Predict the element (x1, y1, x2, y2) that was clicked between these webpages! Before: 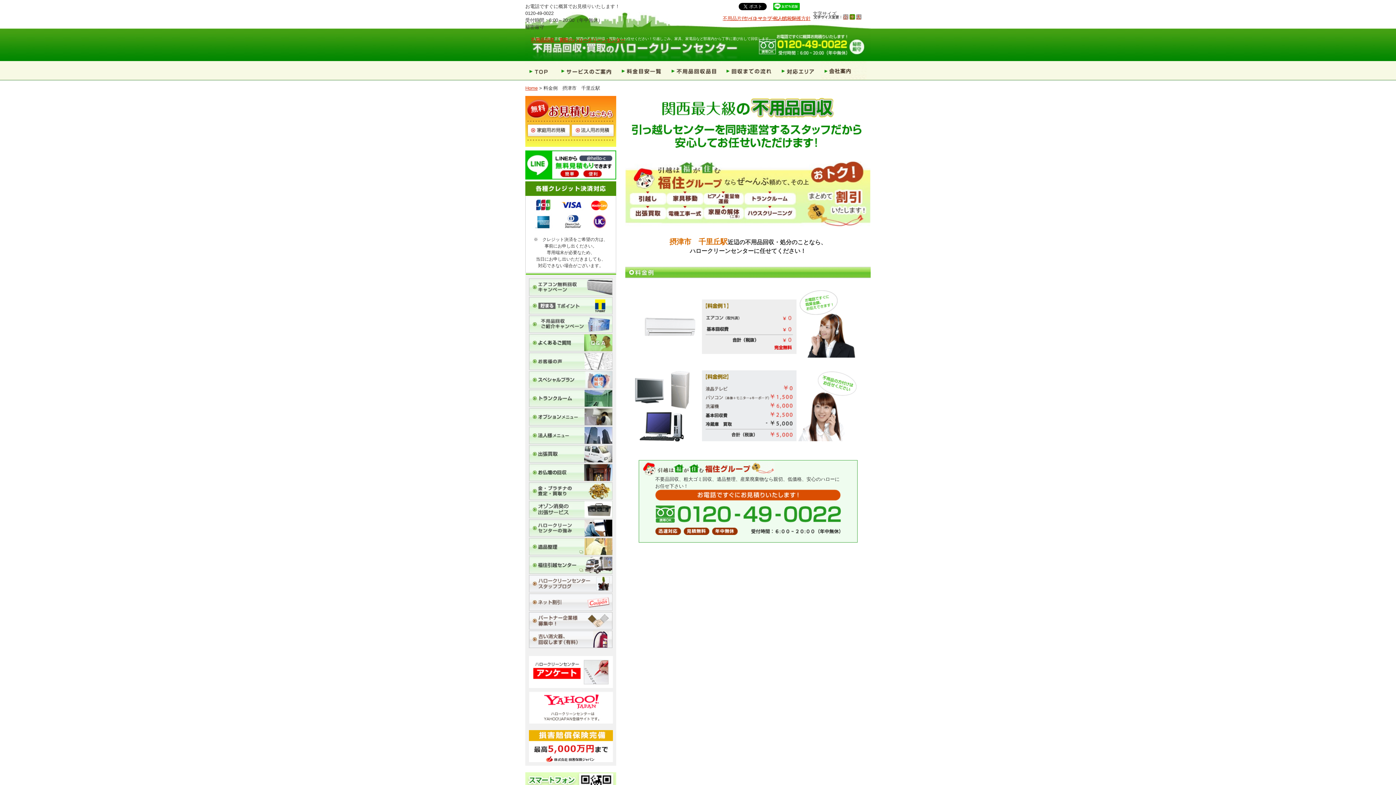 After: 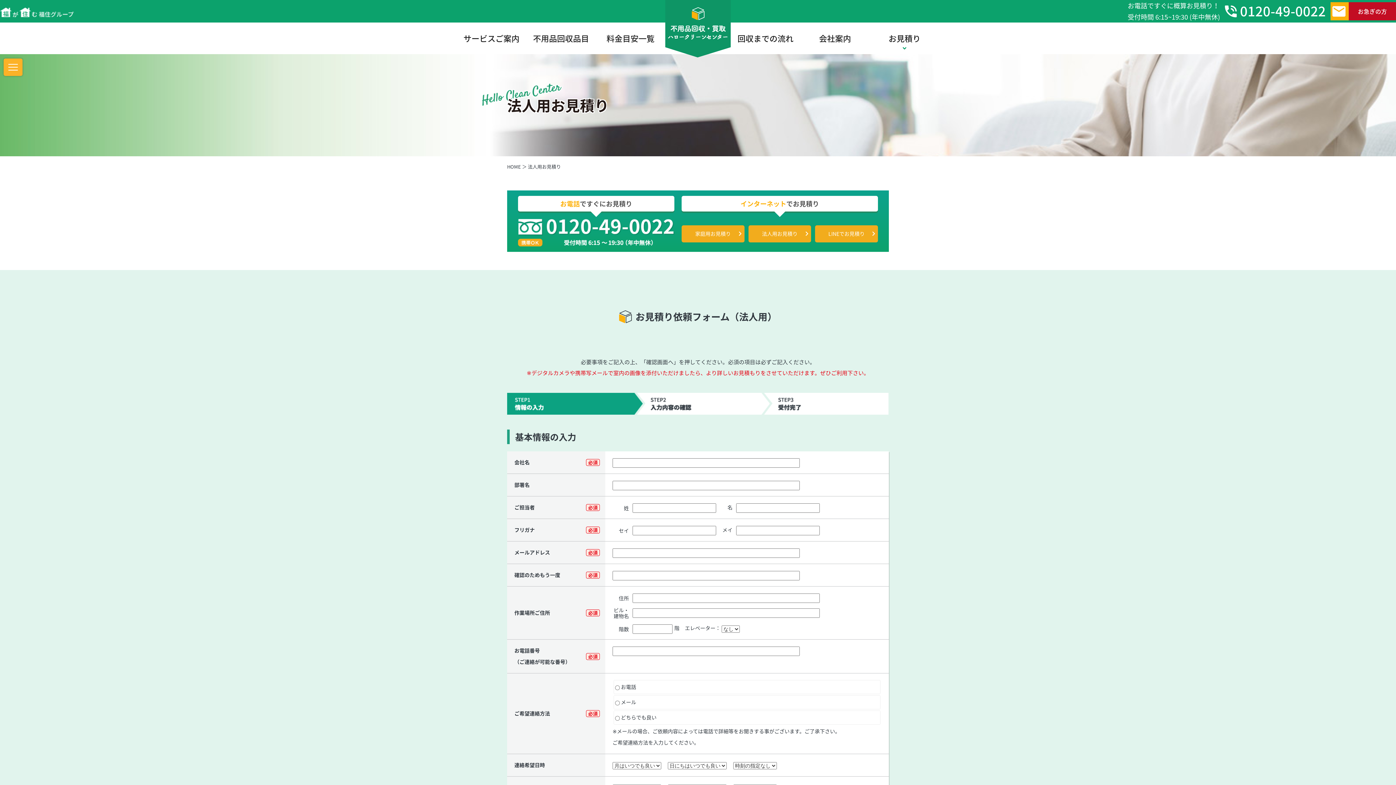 Action: bbox: (570, 133, 616, 139)